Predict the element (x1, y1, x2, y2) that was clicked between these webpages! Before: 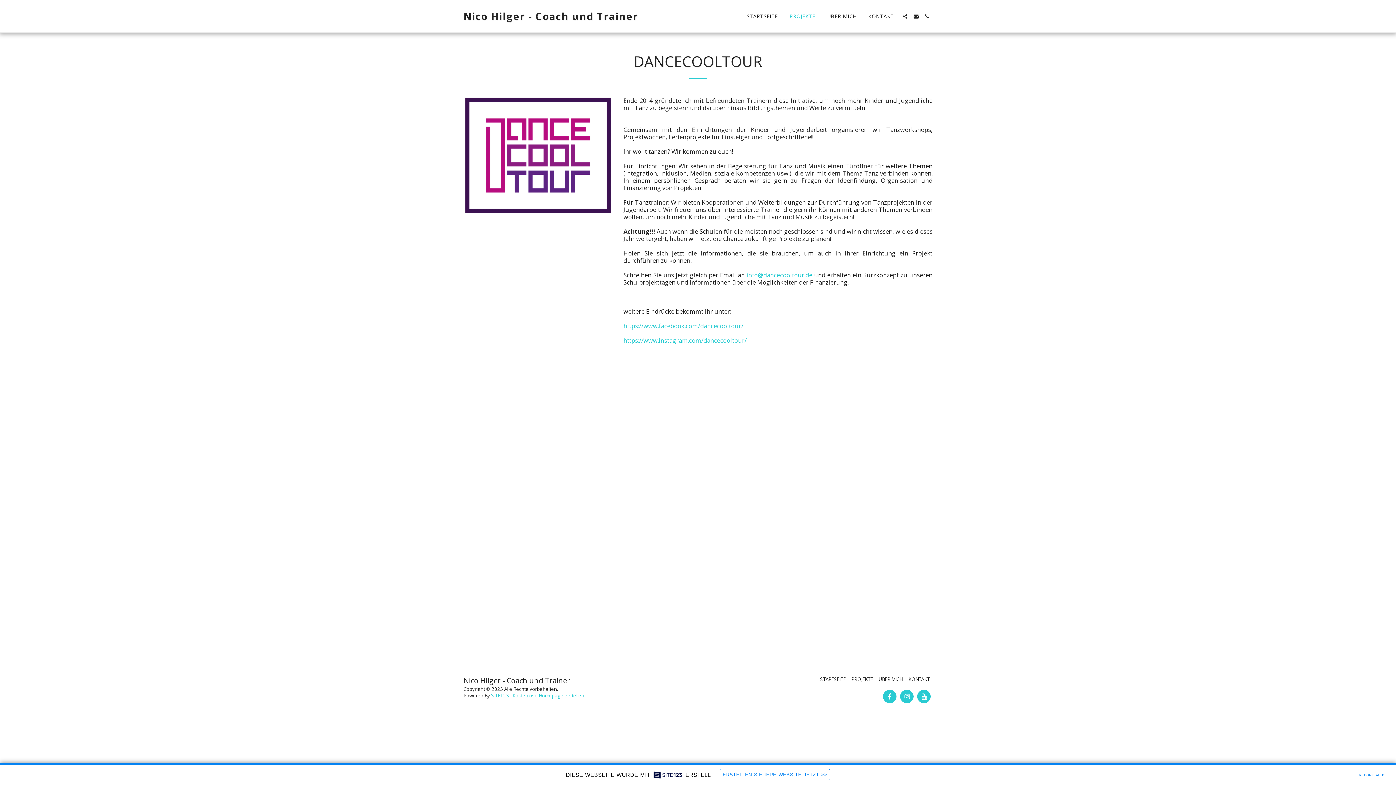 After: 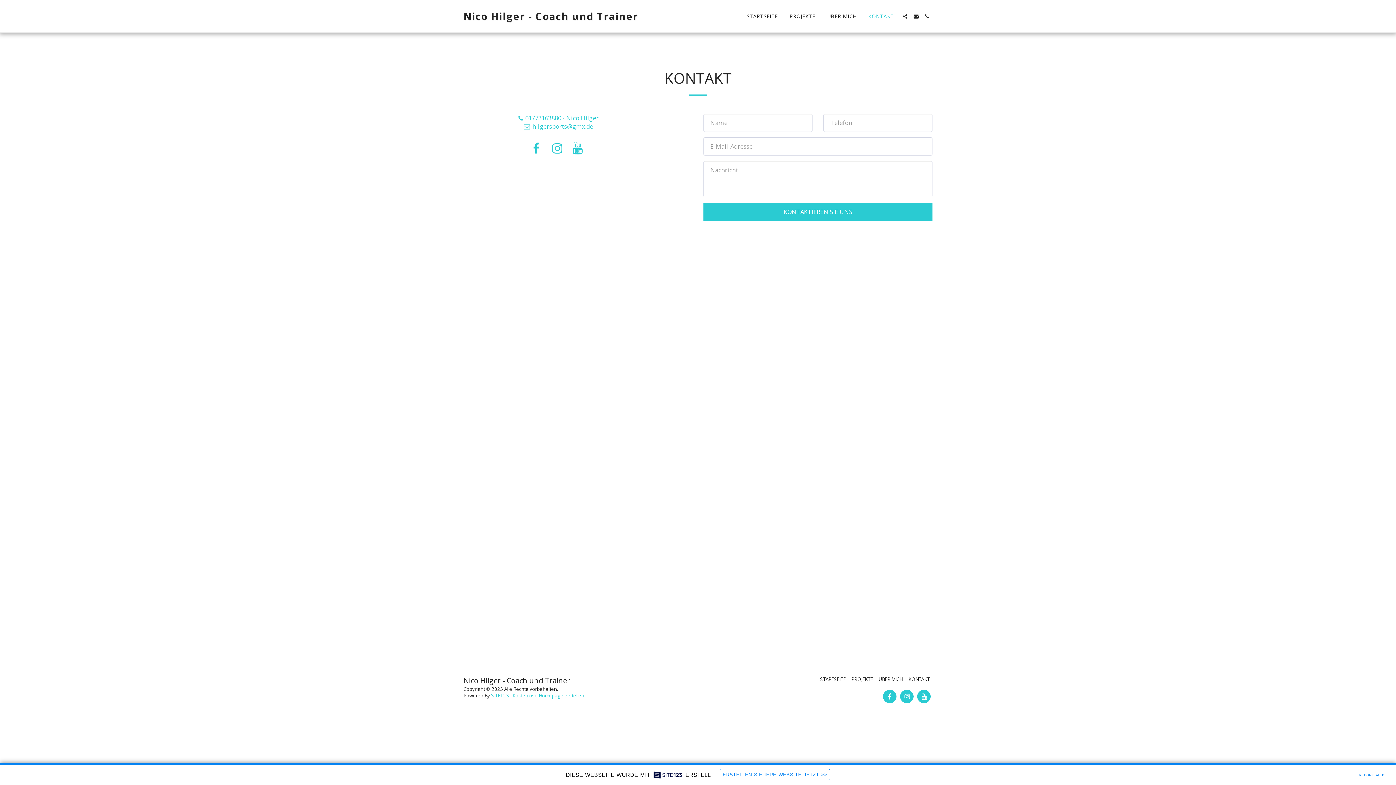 Action: bbox: (863, 11, 899, 21) label: KONTAKT